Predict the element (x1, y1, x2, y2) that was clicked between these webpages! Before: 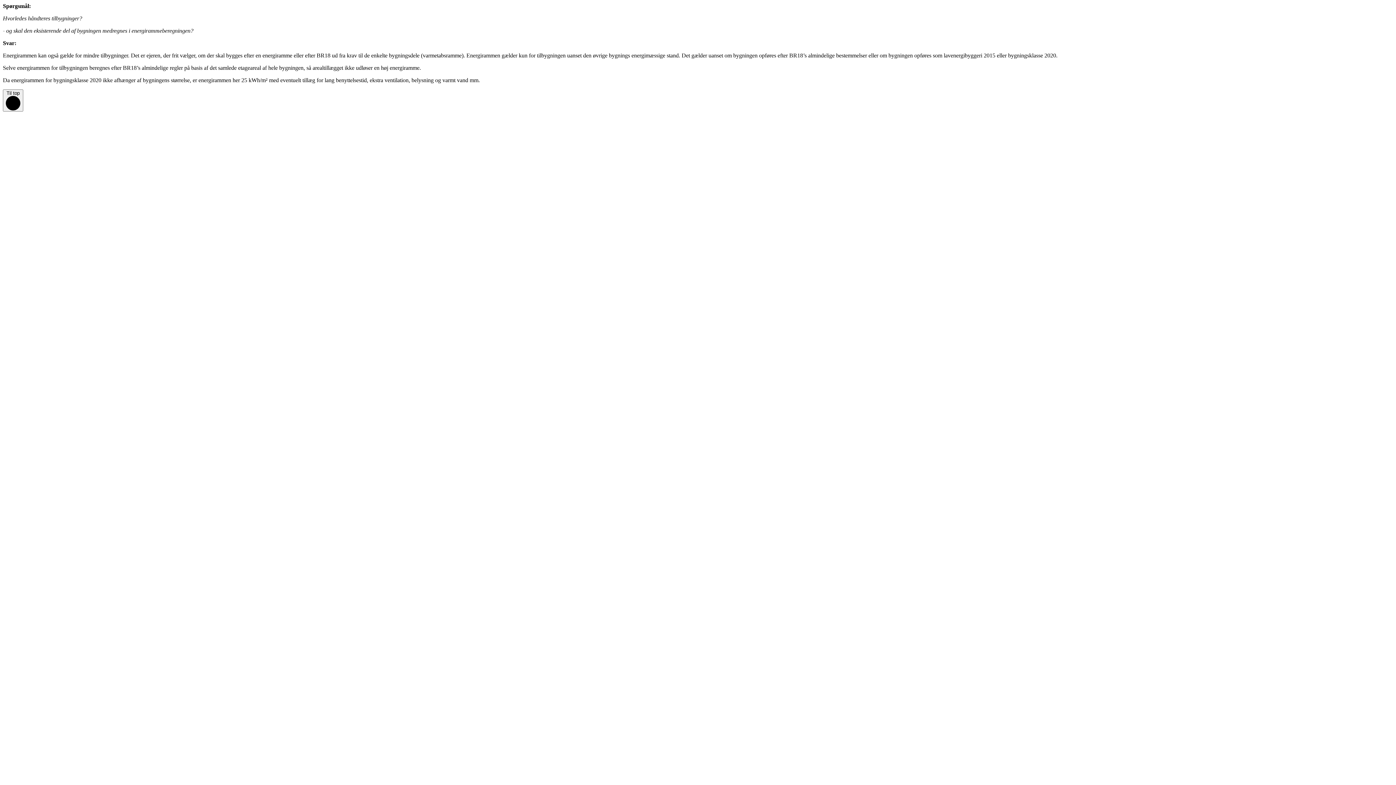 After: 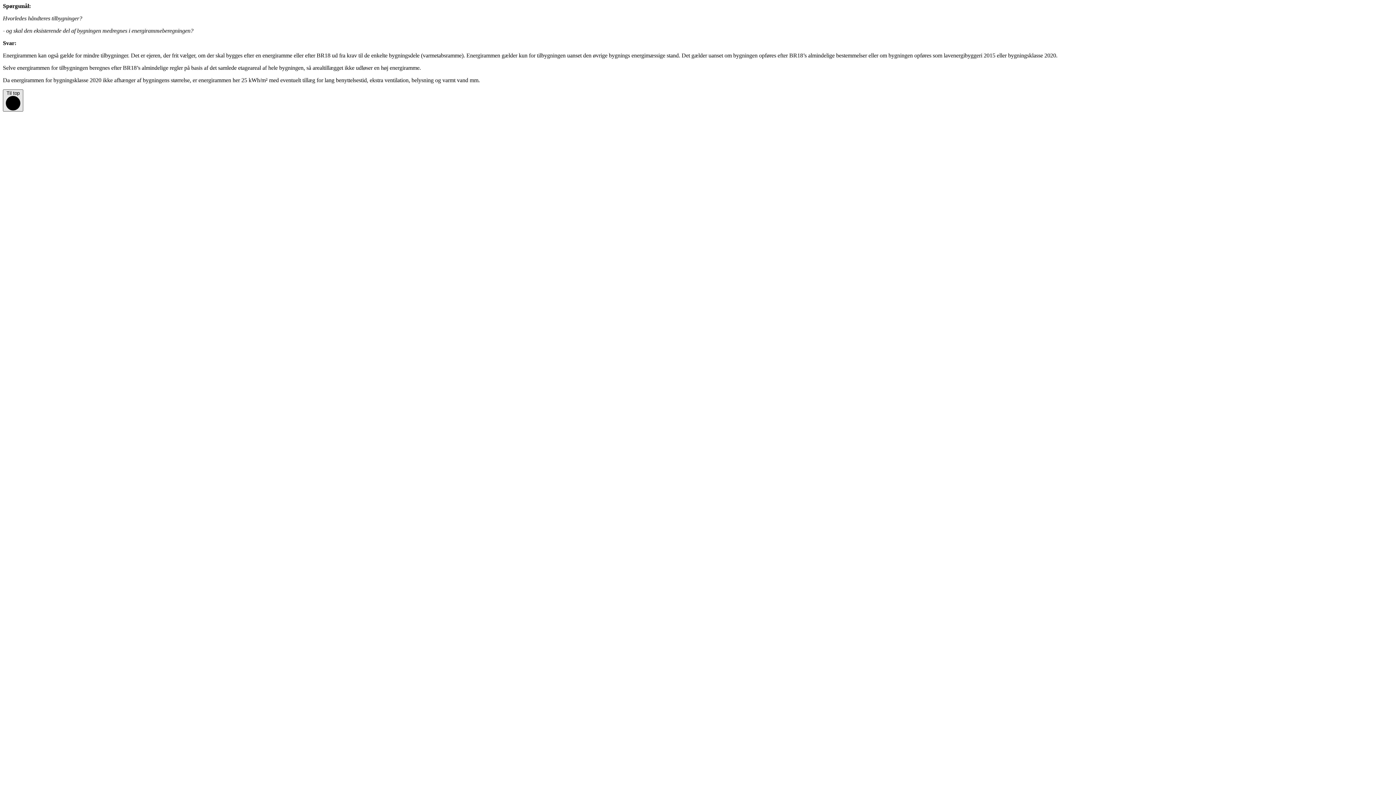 Action: bbox: (2, 89, 23, 111) label: Til top 